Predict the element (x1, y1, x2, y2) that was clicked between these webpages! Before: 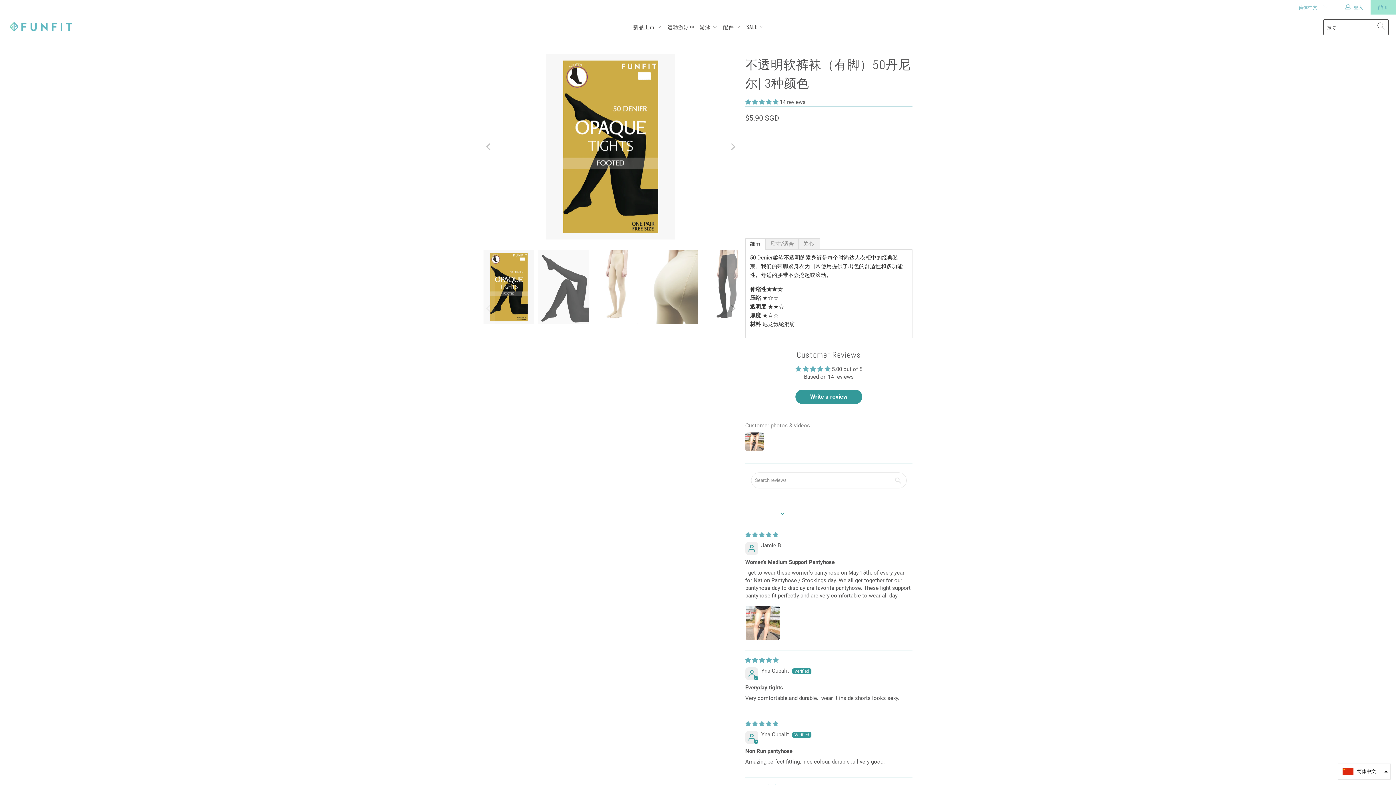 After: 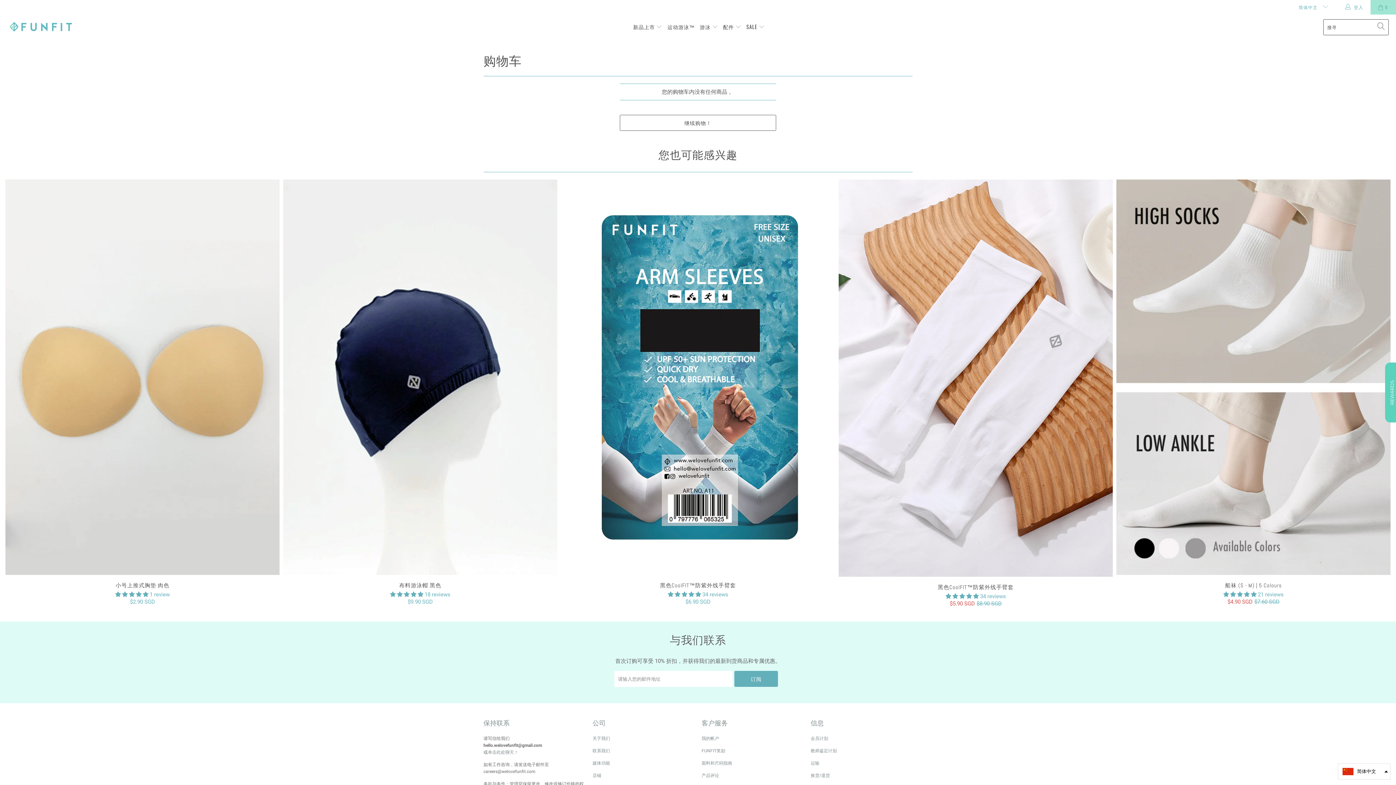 Action: label: 0 bbox: (1370, 0, 1396, 14)